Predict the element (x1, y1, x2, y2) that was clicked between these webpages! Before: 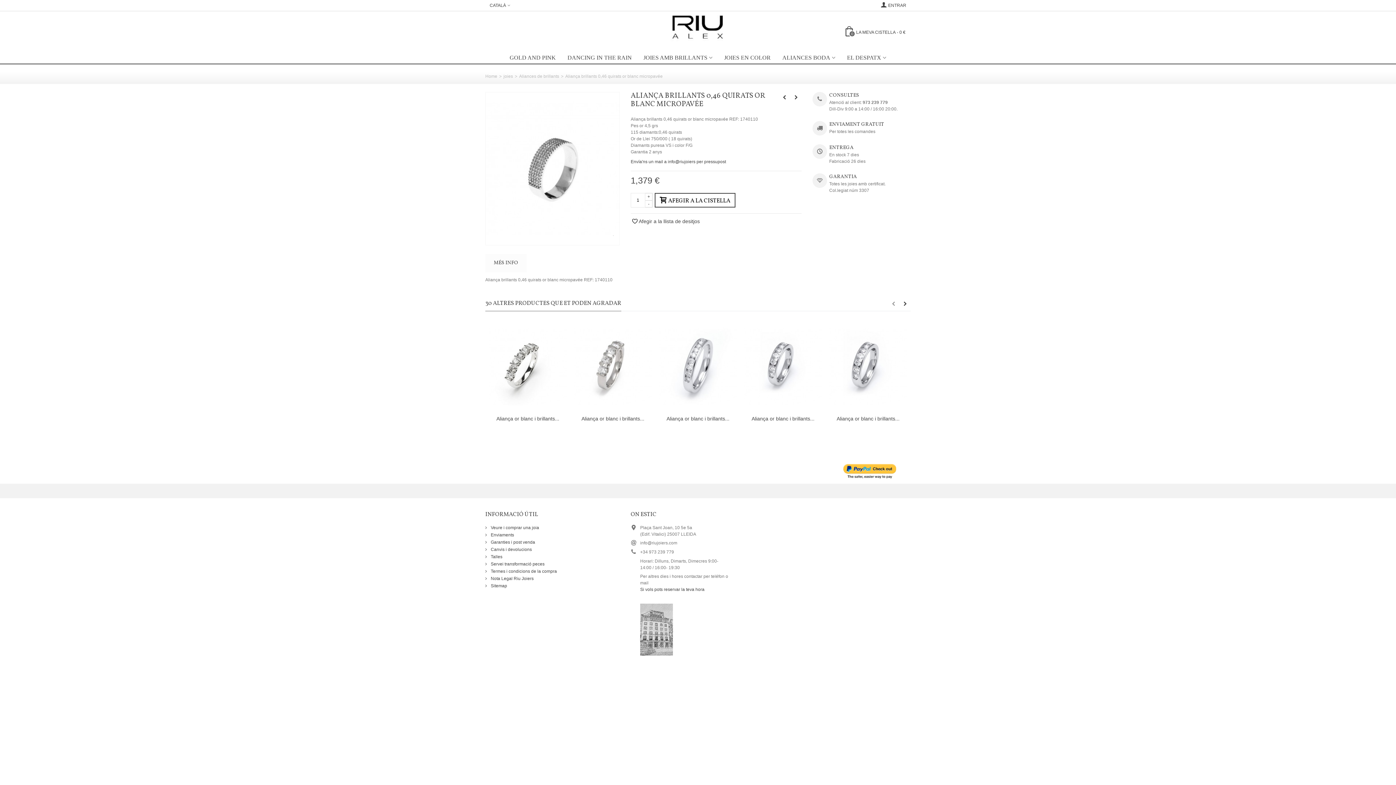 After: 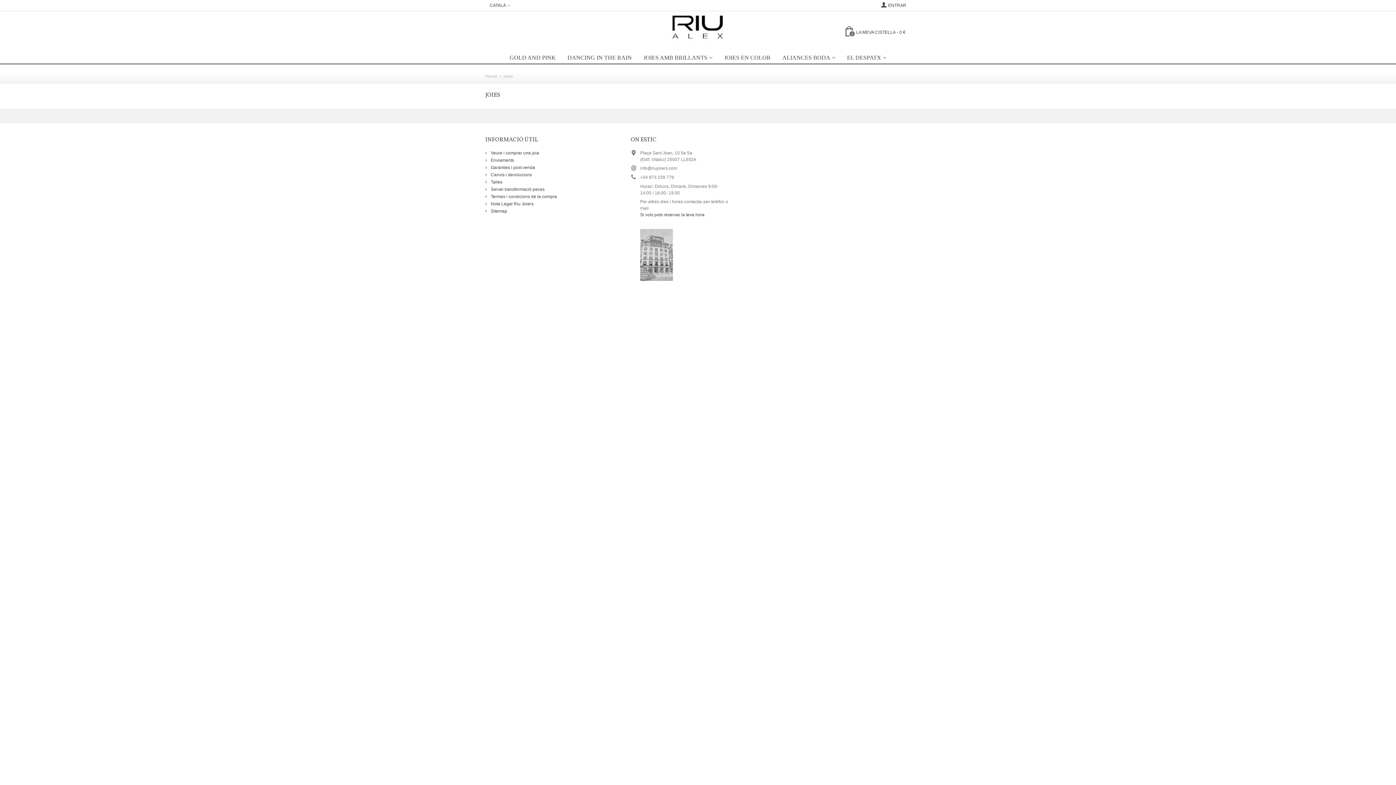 Action: bbox: (503, 73, 513, 78) label: joies